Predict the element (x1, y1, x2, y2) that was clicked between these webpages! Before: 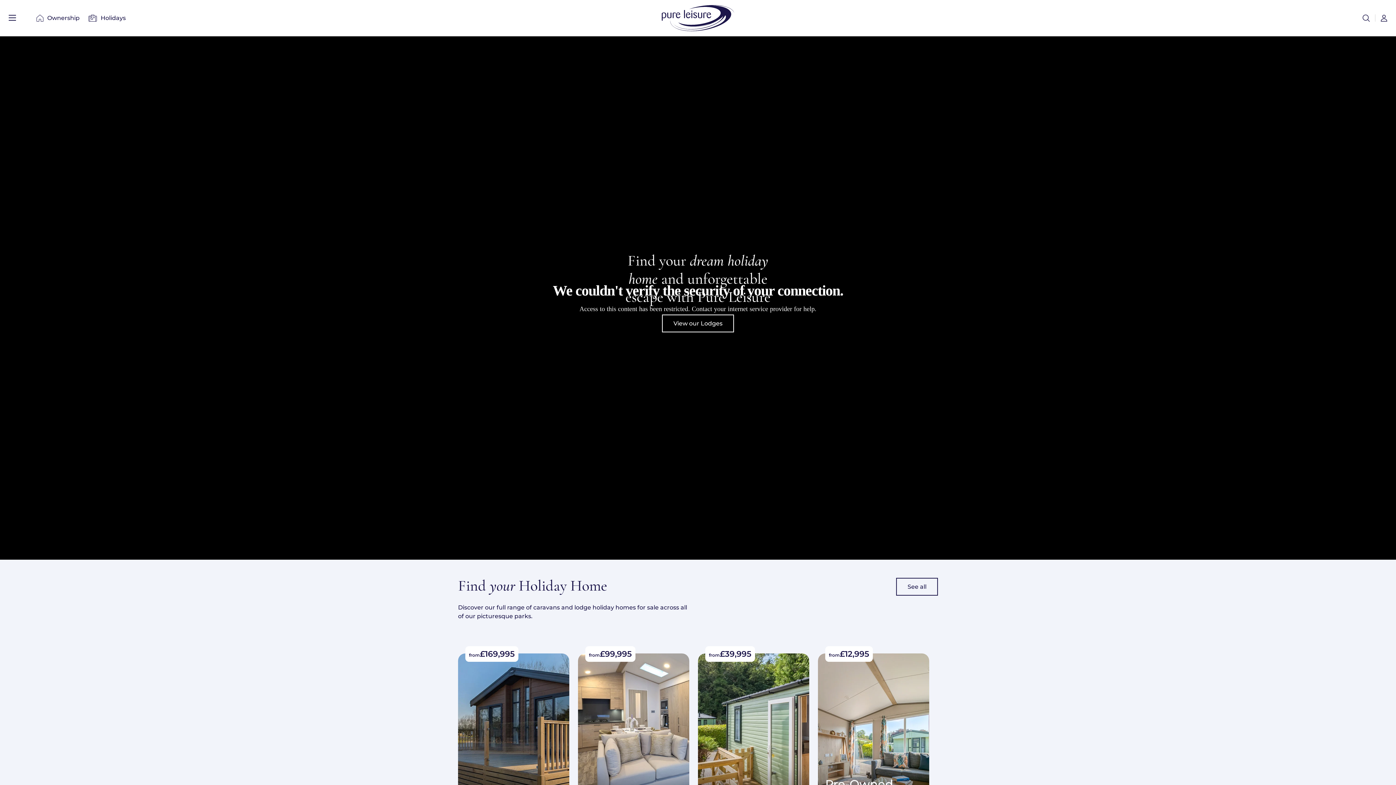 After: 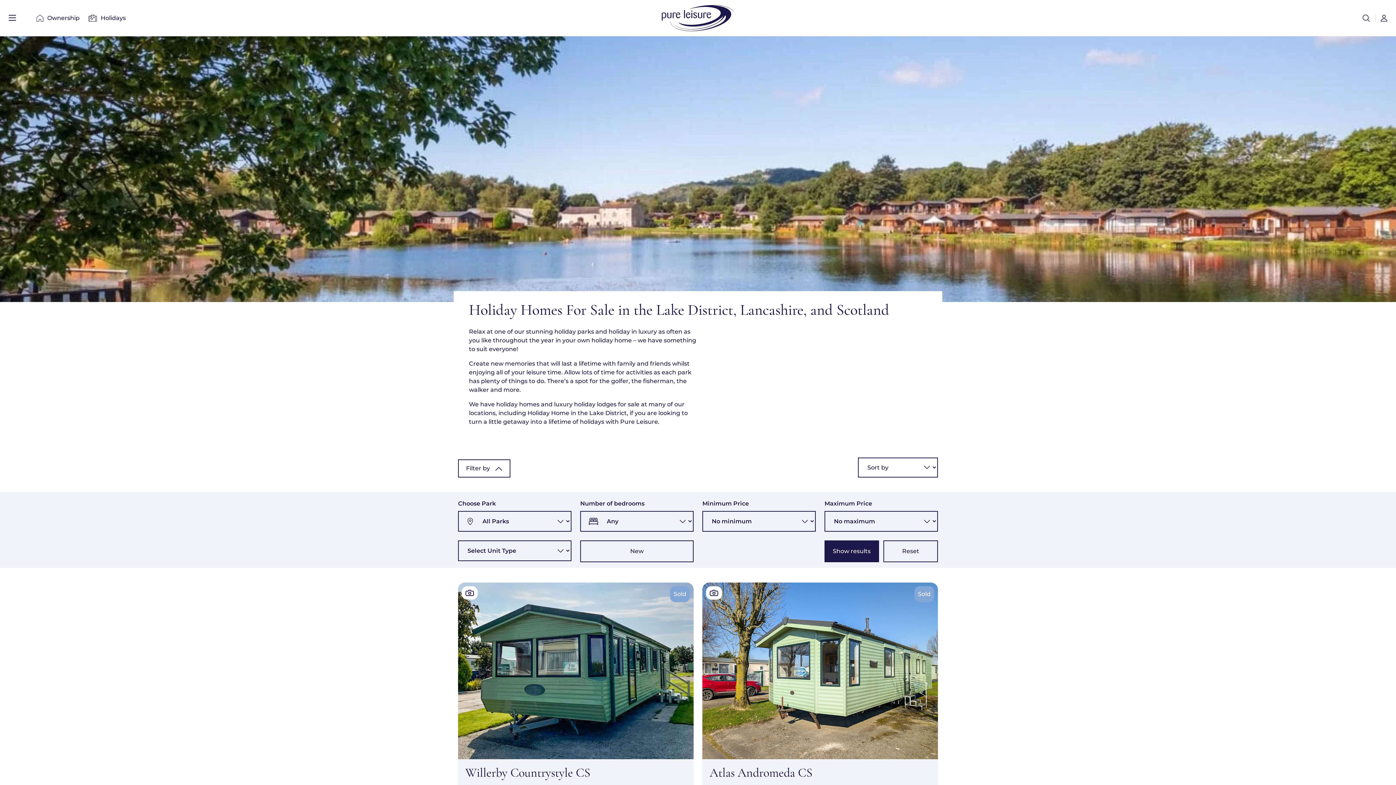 Action: bbox: (662, 314, 734, 332) label: View our Lodges